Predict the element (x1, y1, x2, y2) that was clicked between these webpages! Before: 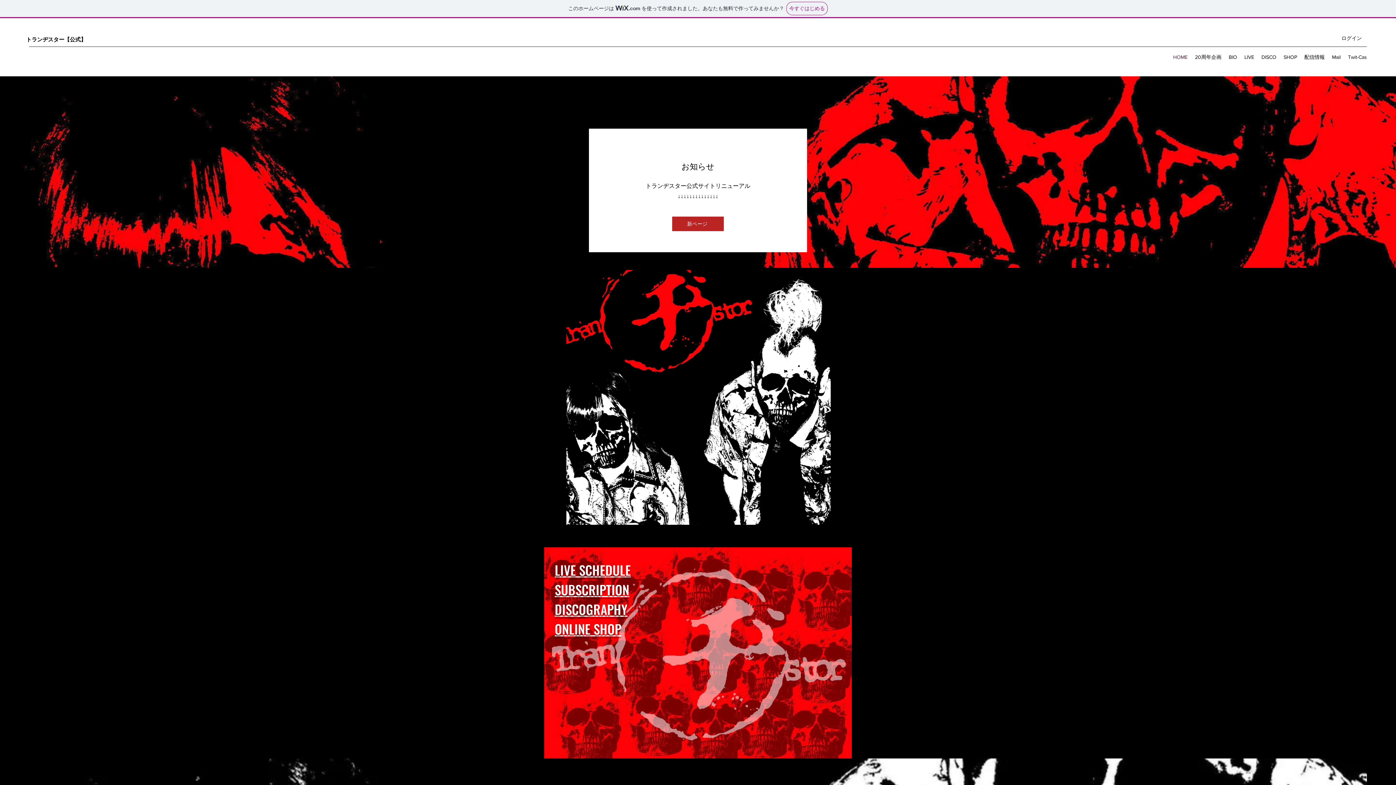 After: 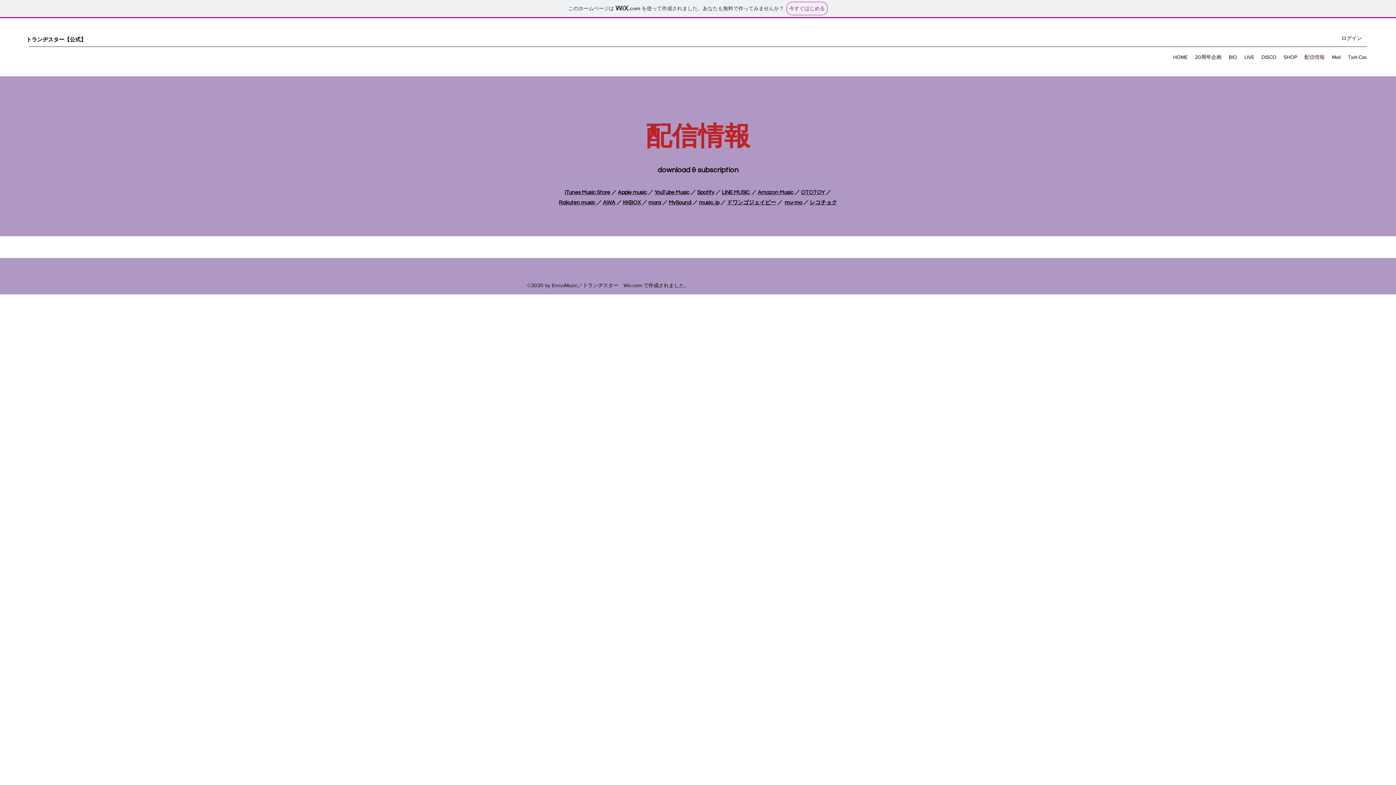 Action: label: 配信情報 bbox: (1301, 51, 1328, 62)